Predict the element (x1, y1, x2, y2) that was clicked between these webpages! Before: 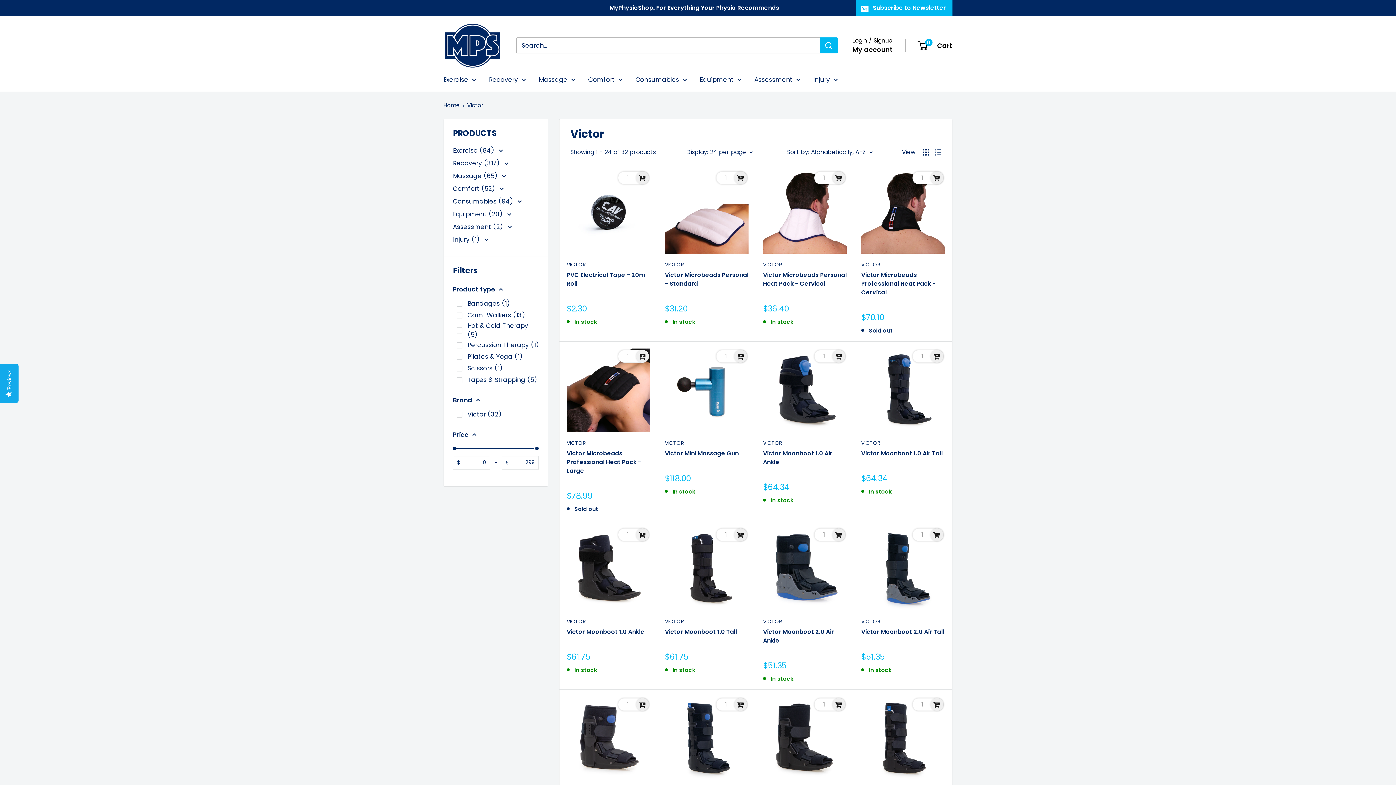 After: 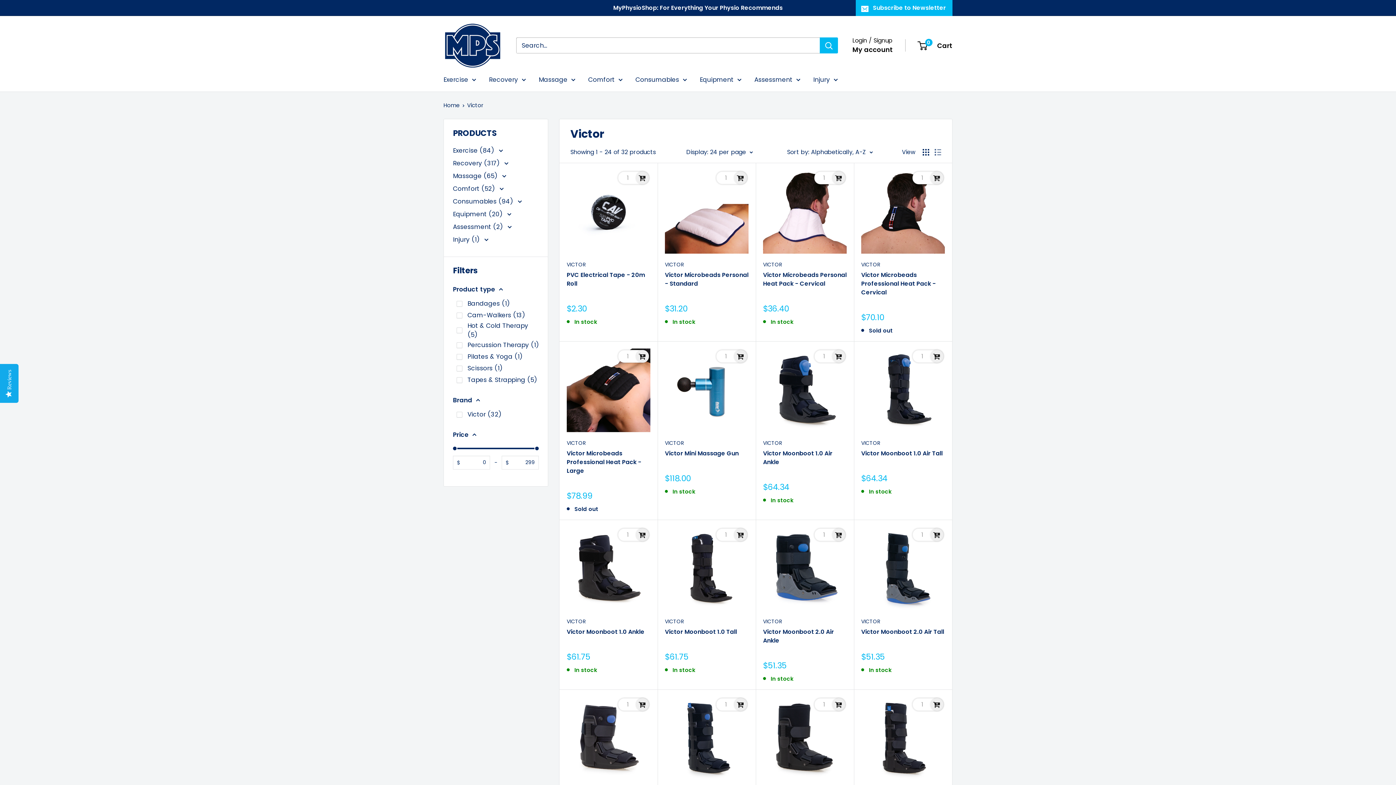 Action: bbox: (566, 439, 650, 447) label: VICTOR